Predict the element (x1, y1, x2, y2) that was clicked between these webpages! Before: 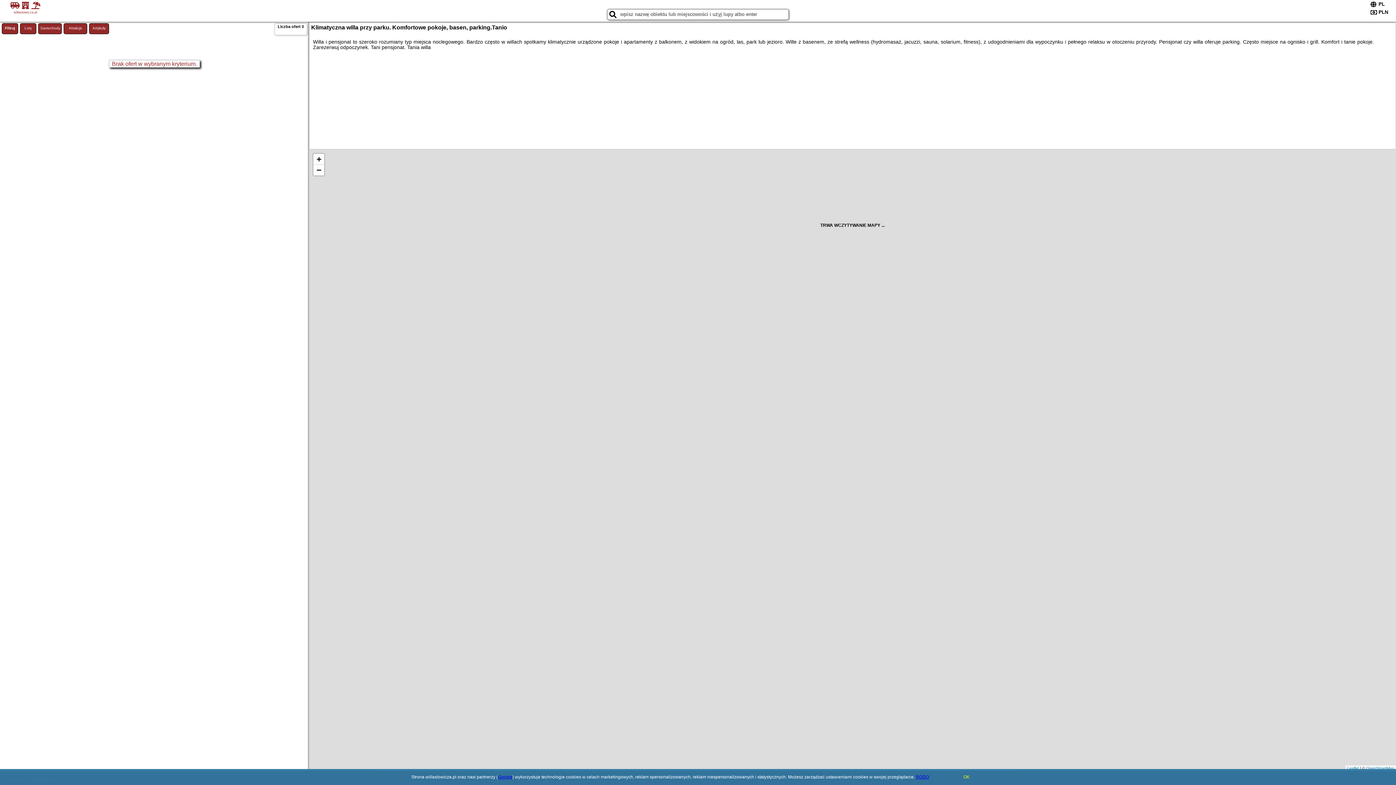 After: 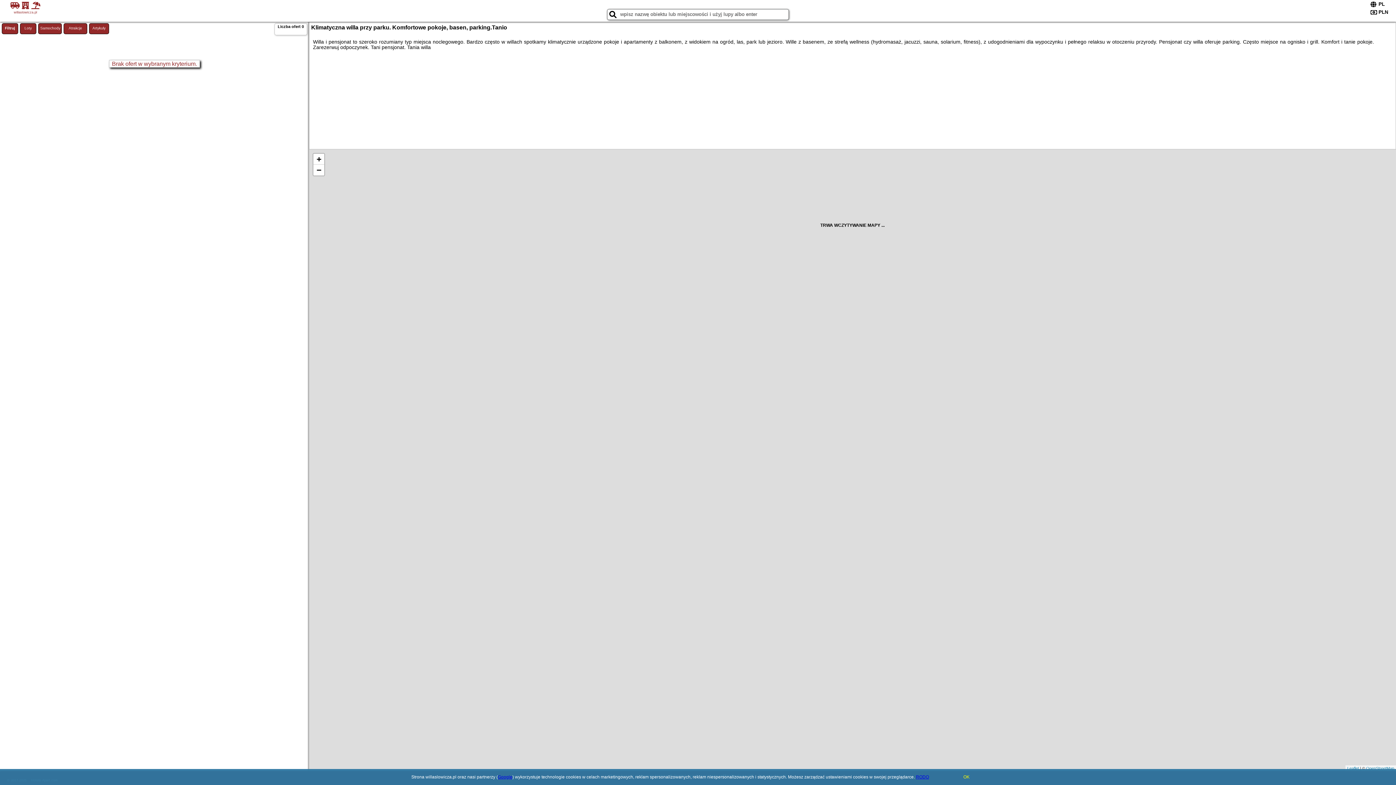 Action: bbox: (498, 774, 512, 780) label: Google